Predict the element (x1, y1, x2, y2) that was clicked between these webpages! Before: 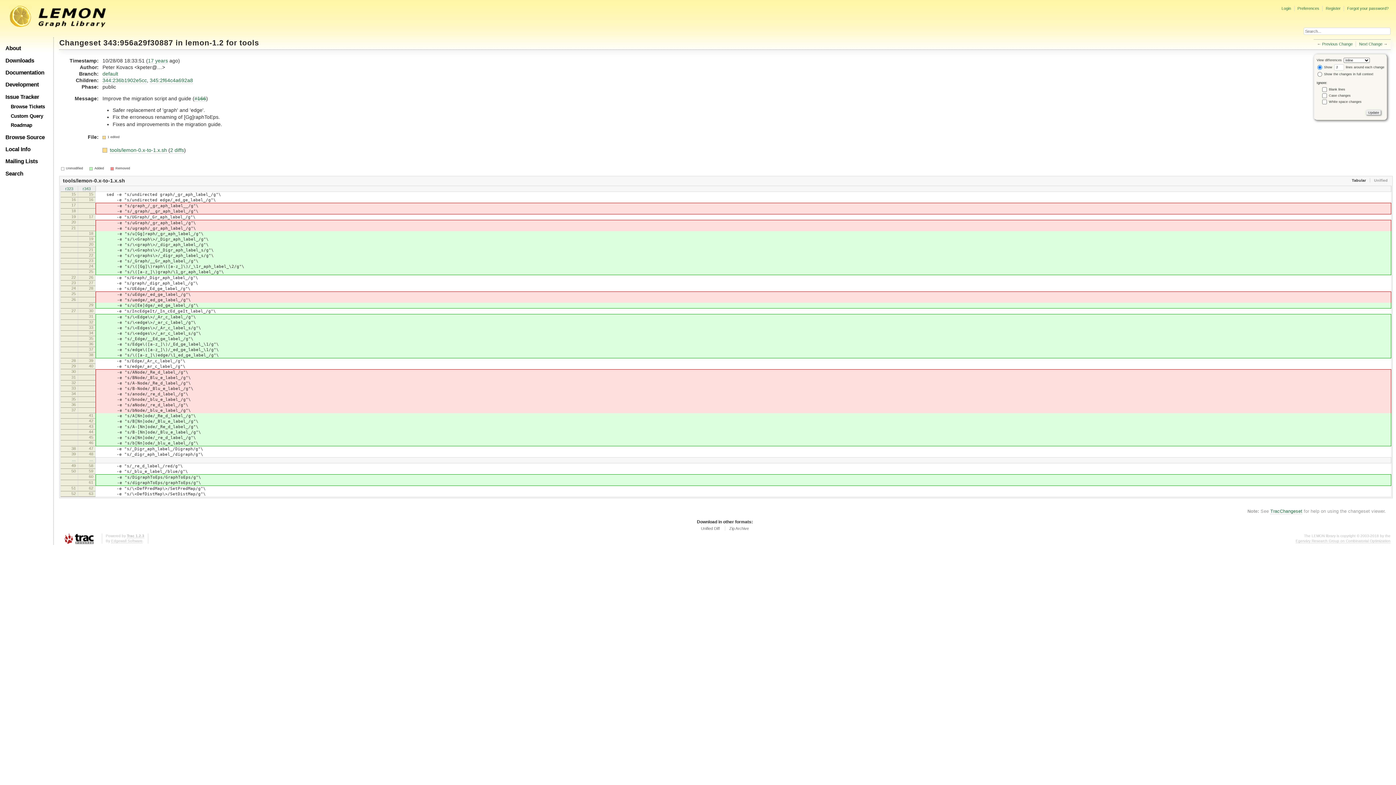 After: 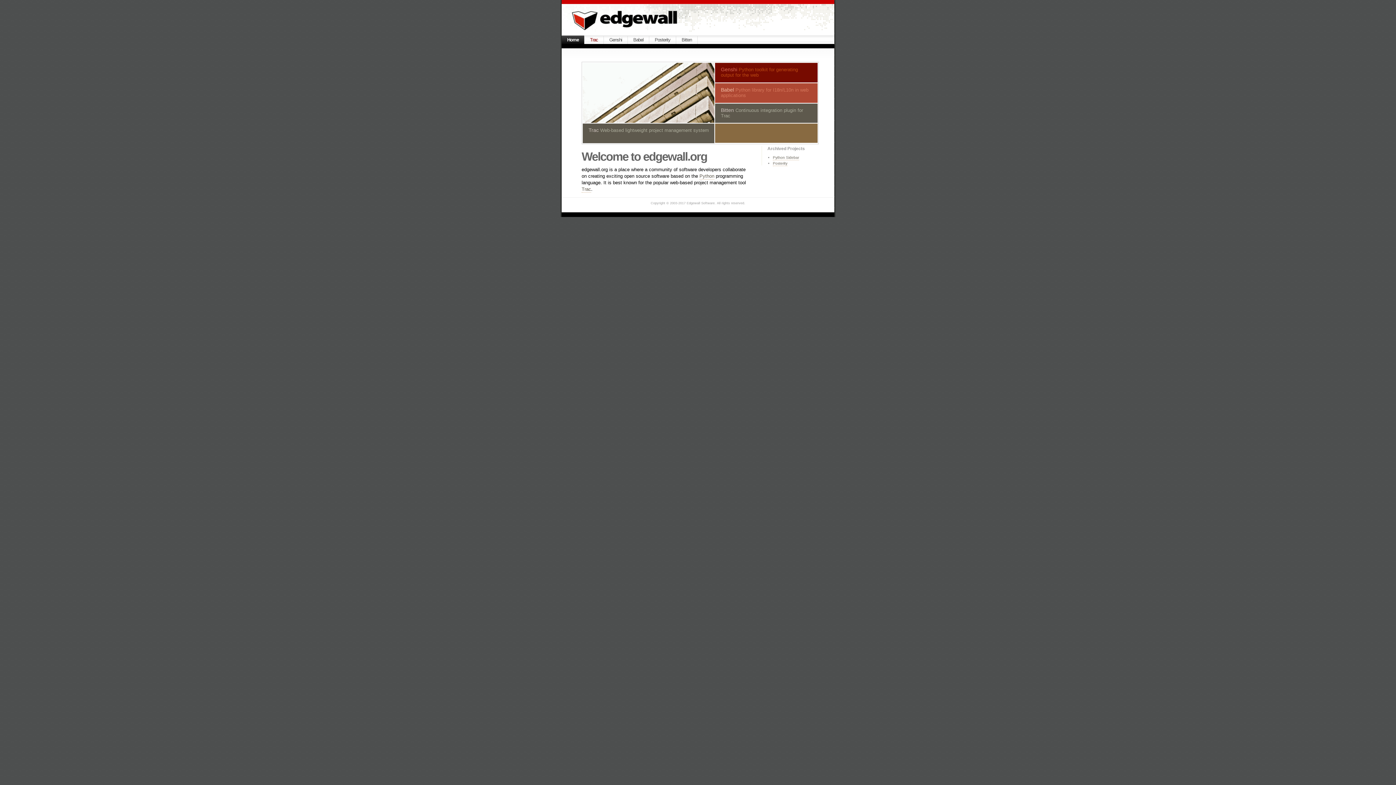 Action: label: Edgewall Software bbox: (111, 539, 142, 543)